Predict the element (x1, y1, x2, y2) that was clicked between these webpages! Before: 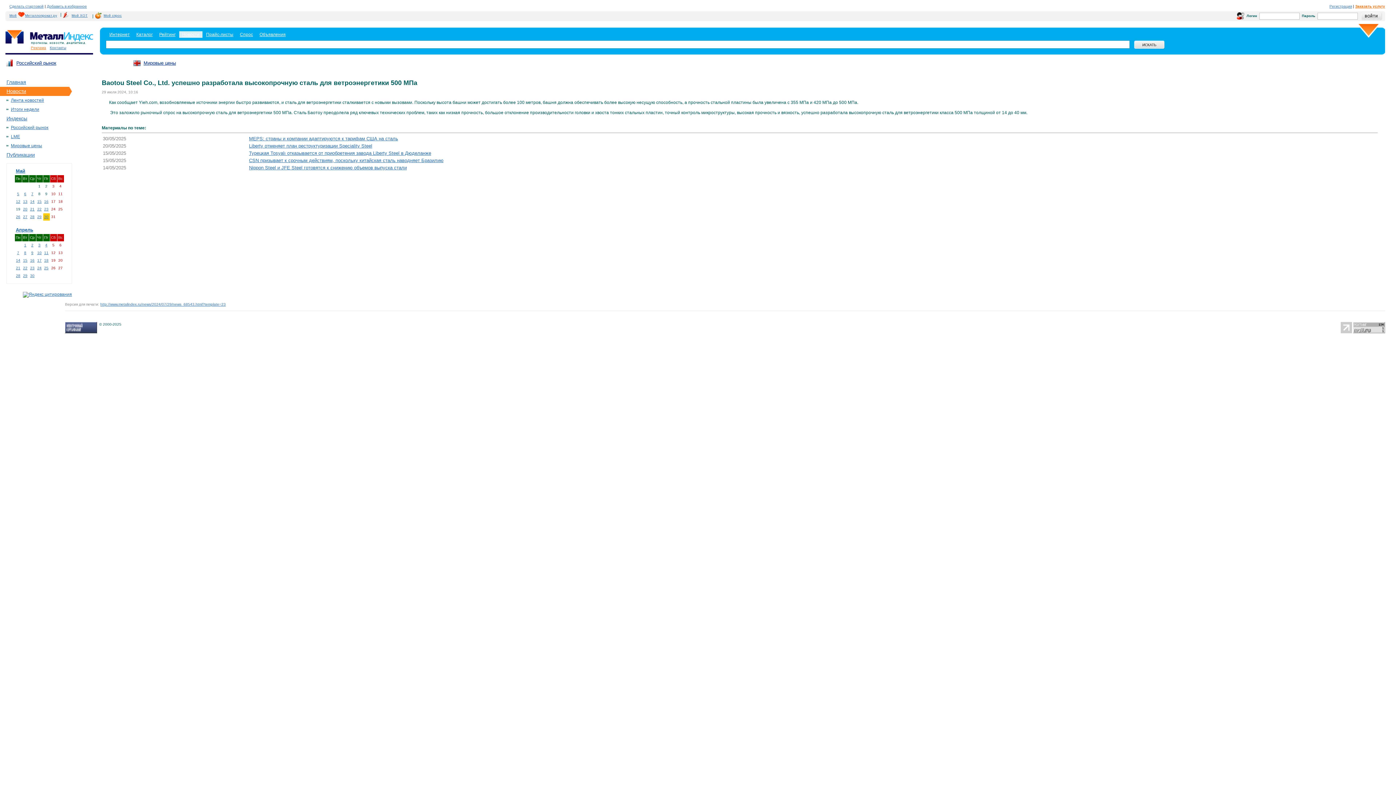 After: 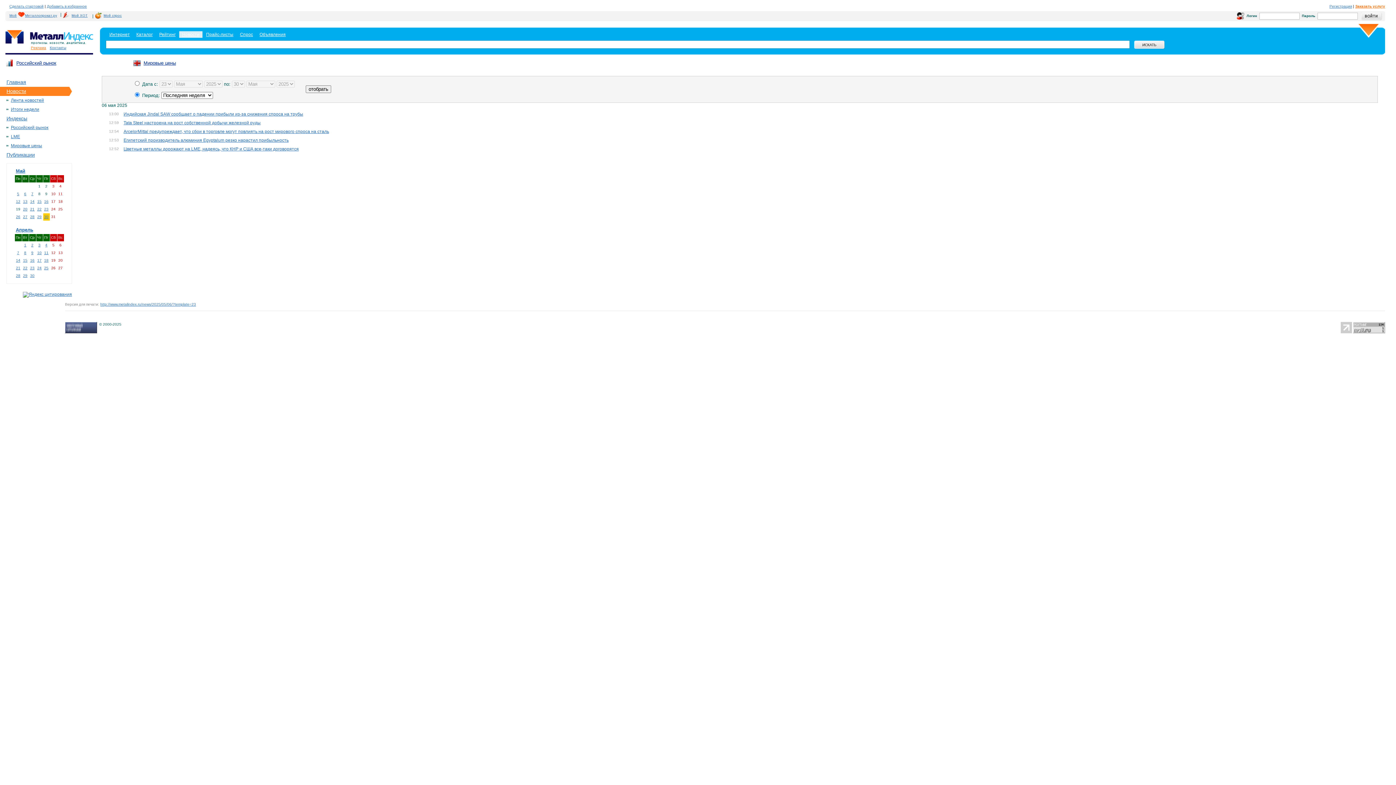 Action: bbox: (24, 192, 26, 196) label: 6